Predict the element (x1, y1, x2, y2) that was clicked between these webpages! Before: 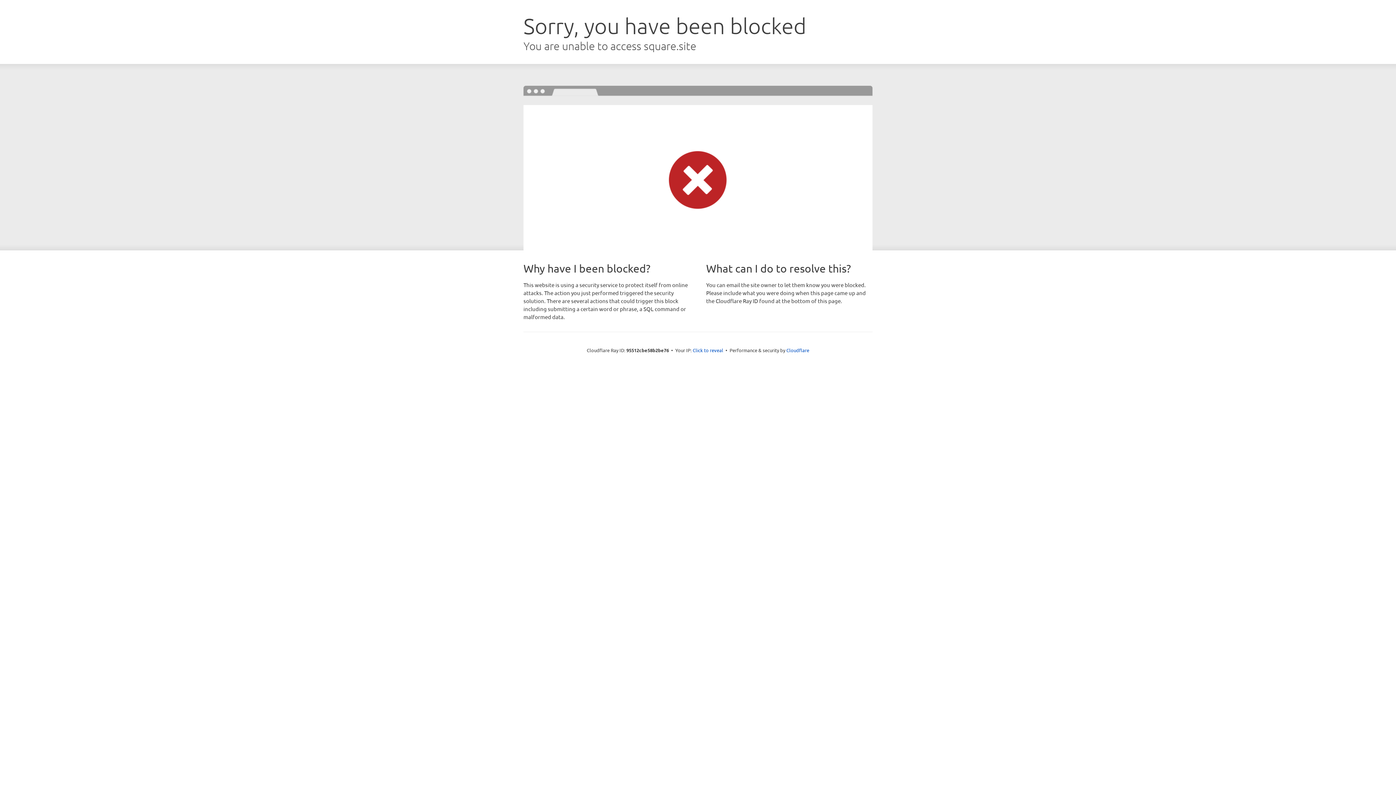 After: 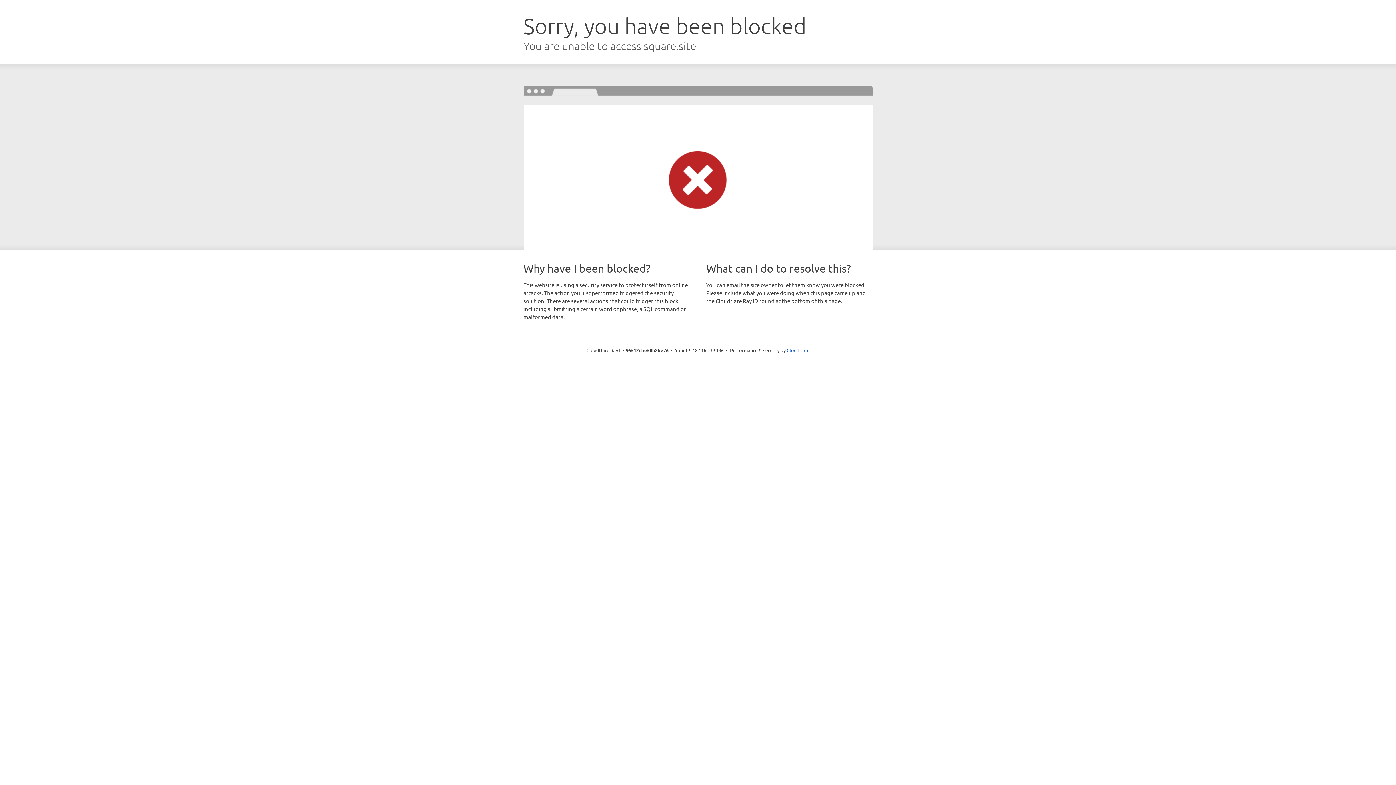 Action: bbox: (692, 346, 723, 353) label: Click to reveal